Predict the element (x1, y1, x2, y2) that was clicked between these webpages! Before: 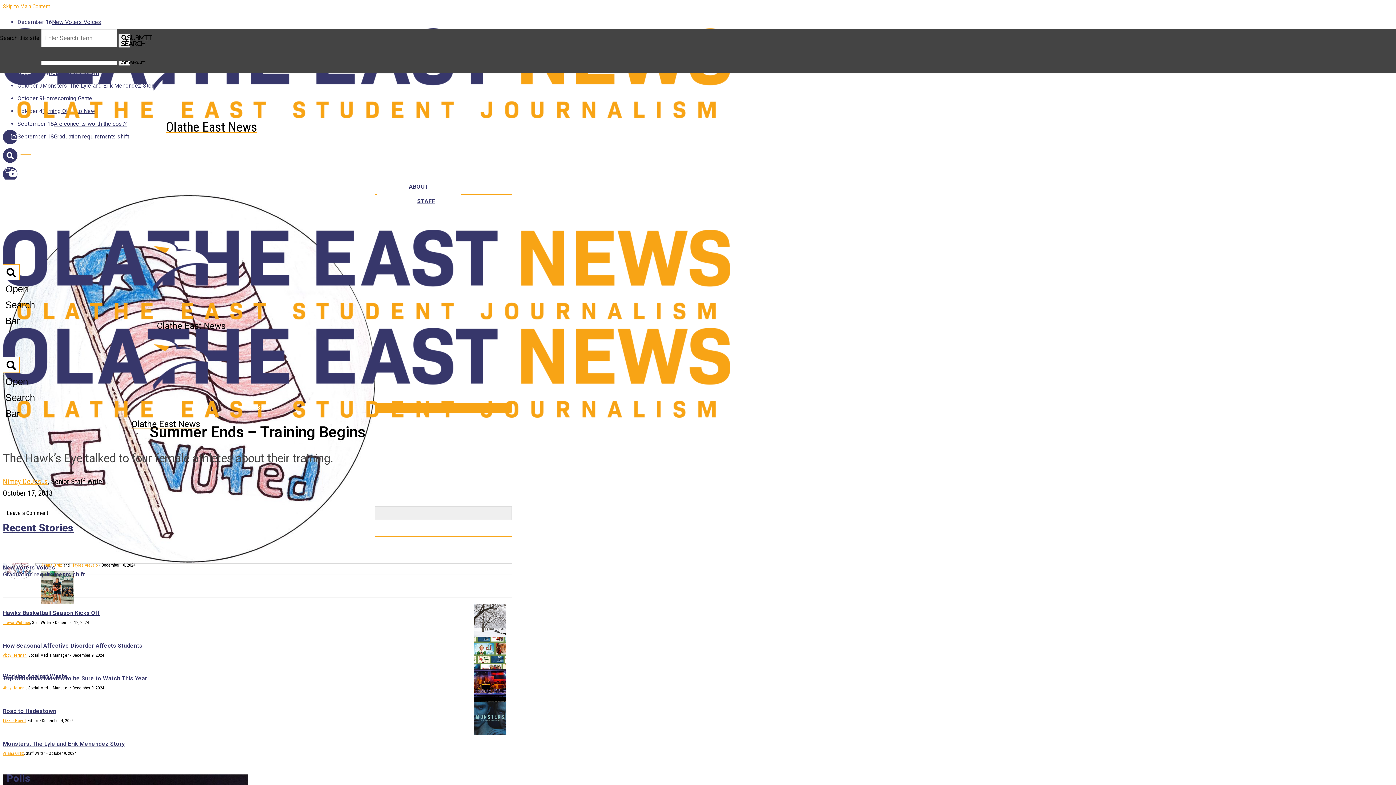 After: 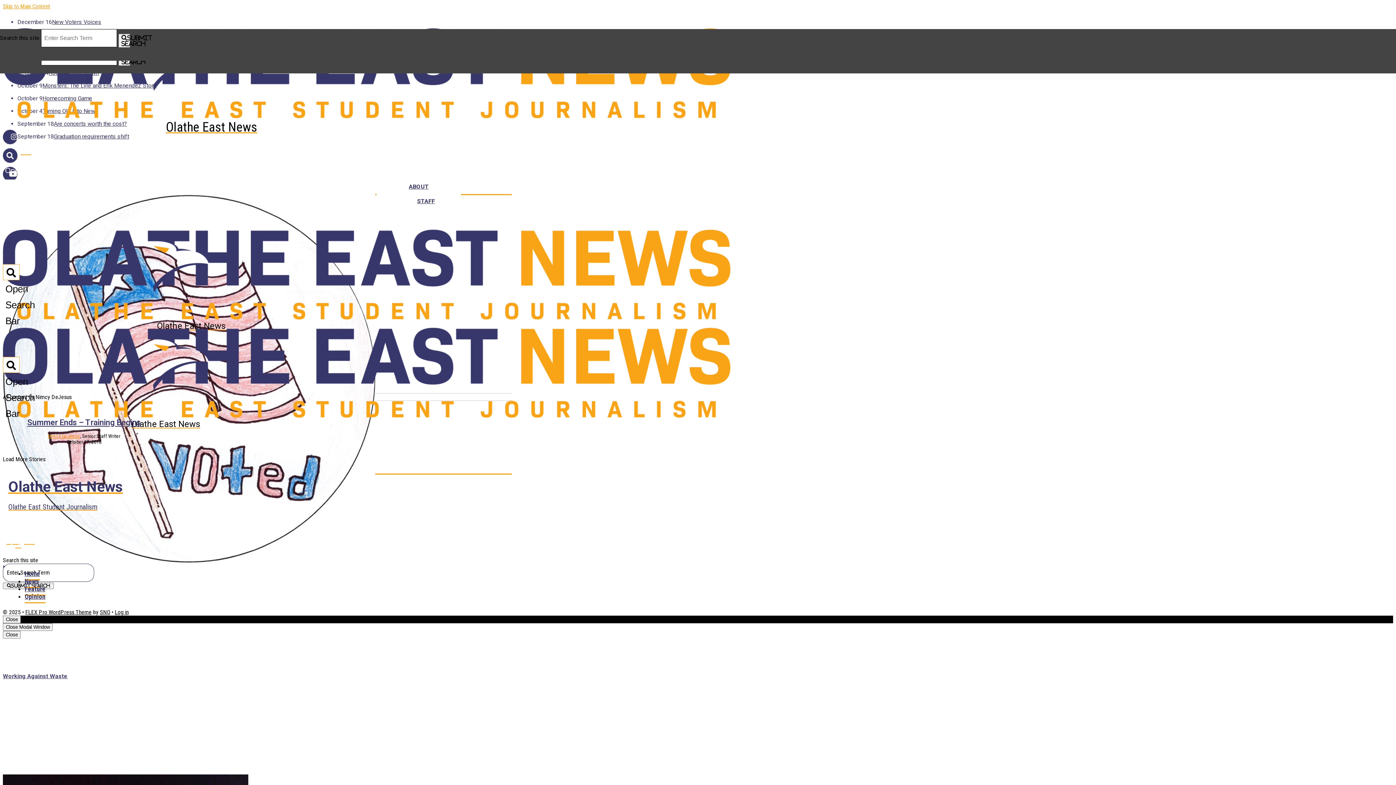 Action: label: Nimcy DeJesus bbox: (2, 477, 47, 486)